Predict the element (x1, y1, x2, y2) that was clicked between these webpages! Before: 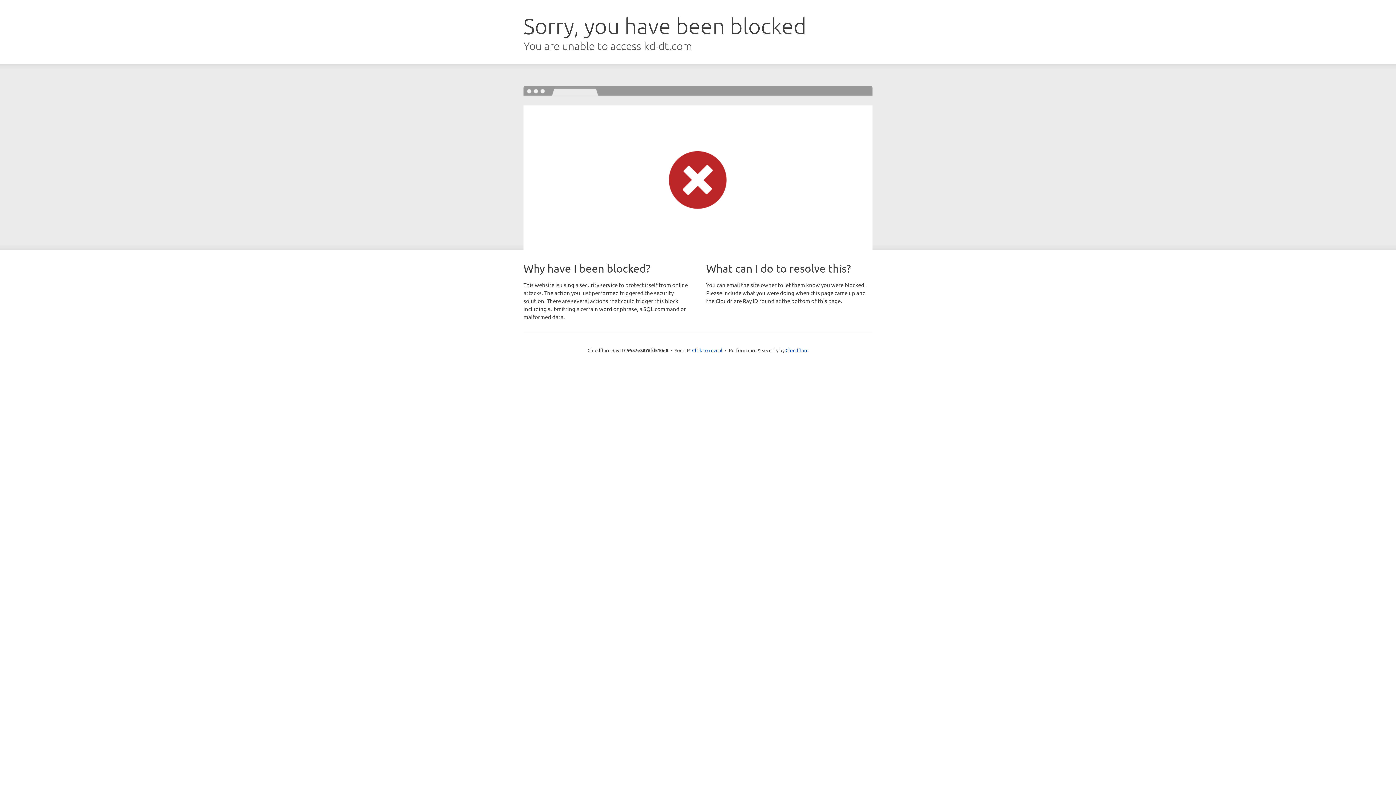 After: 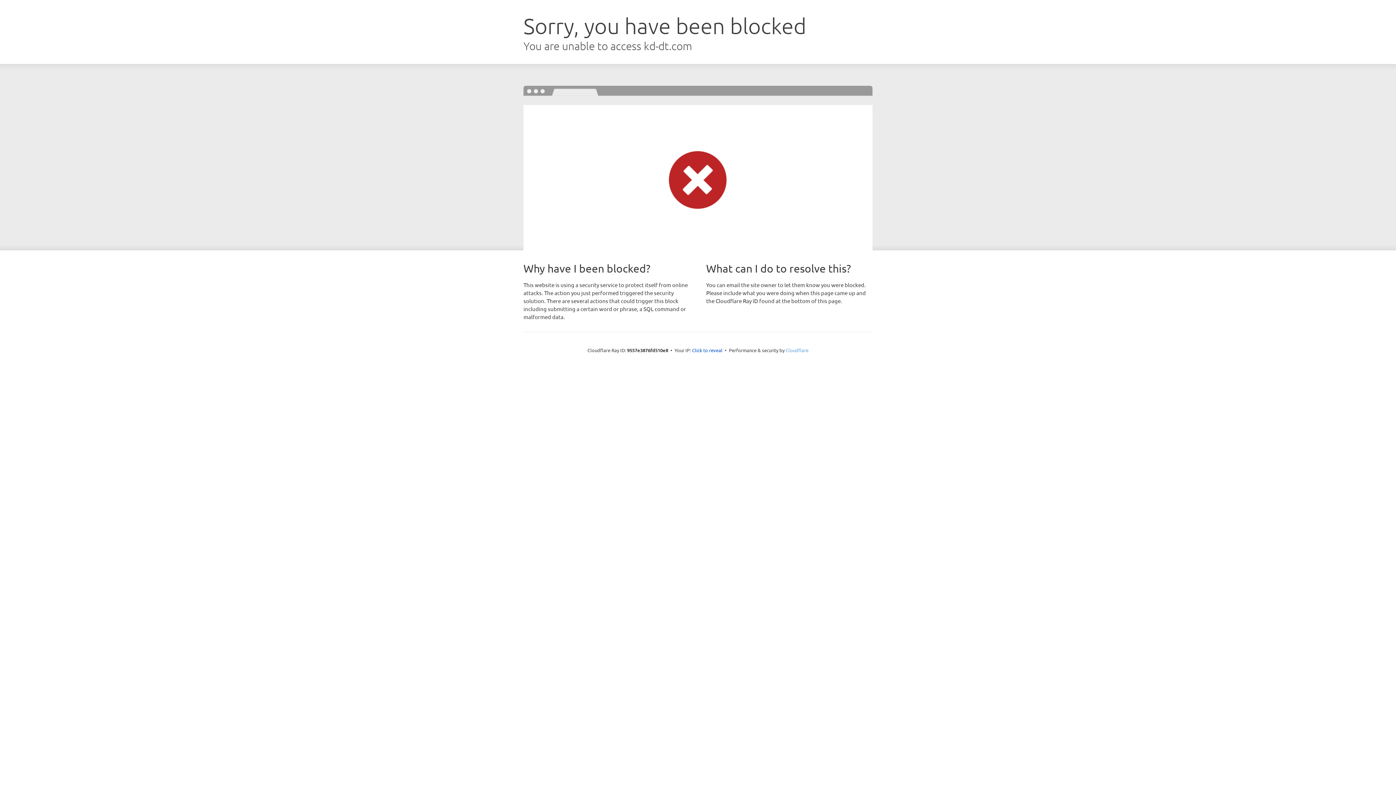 Action: label: Cloudflare bbox: (785, 347, 808, 353)